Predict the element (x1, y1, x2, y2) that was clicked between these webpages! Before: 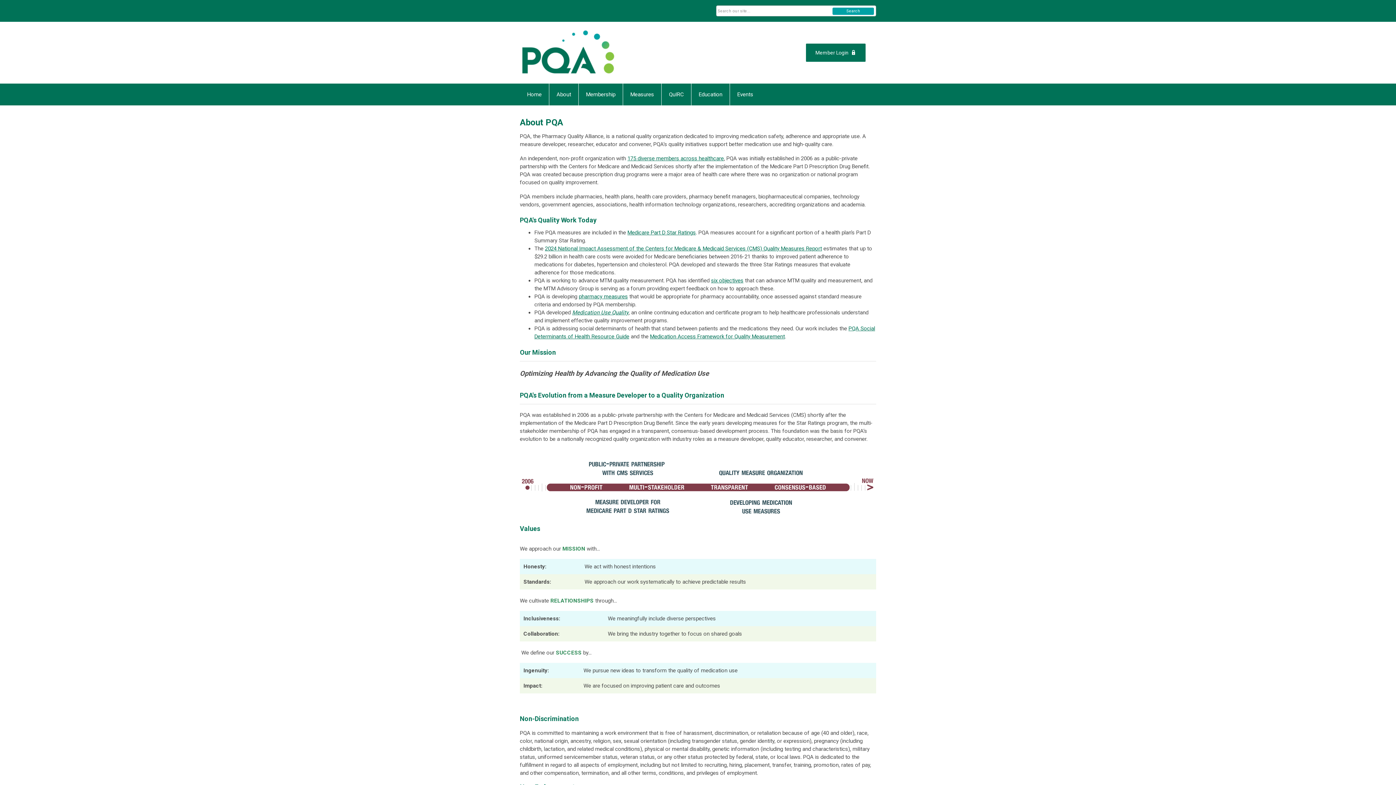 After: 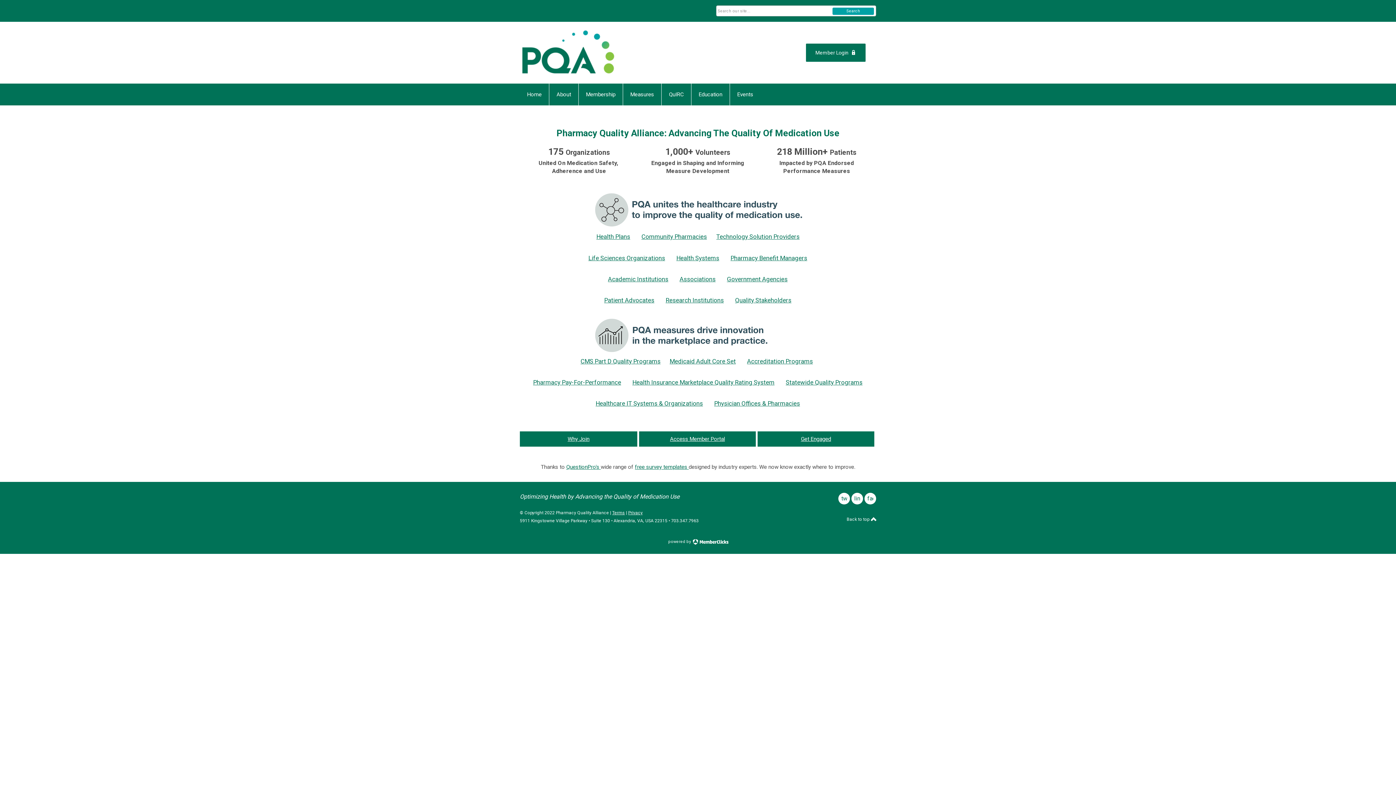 Action: bbox: (520, 29, 662, 76)